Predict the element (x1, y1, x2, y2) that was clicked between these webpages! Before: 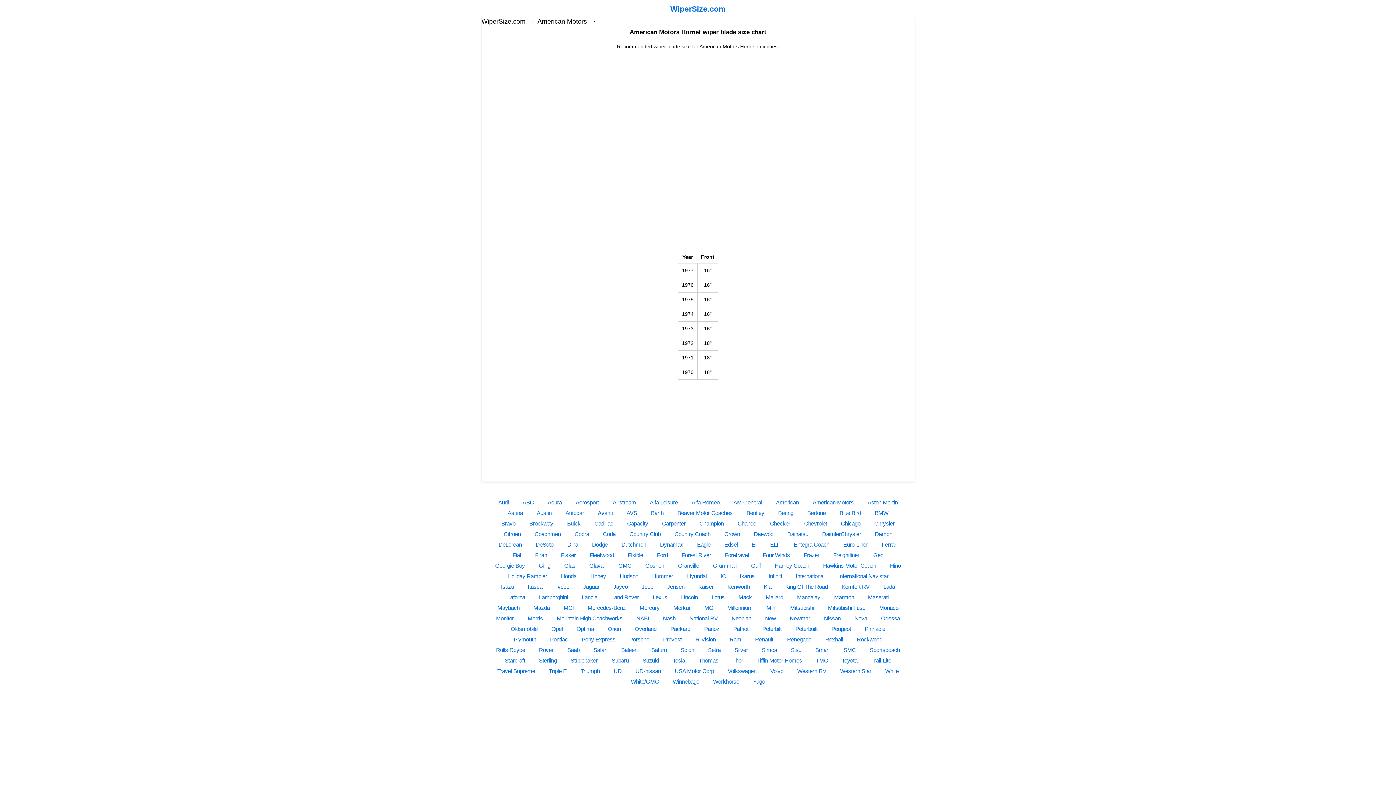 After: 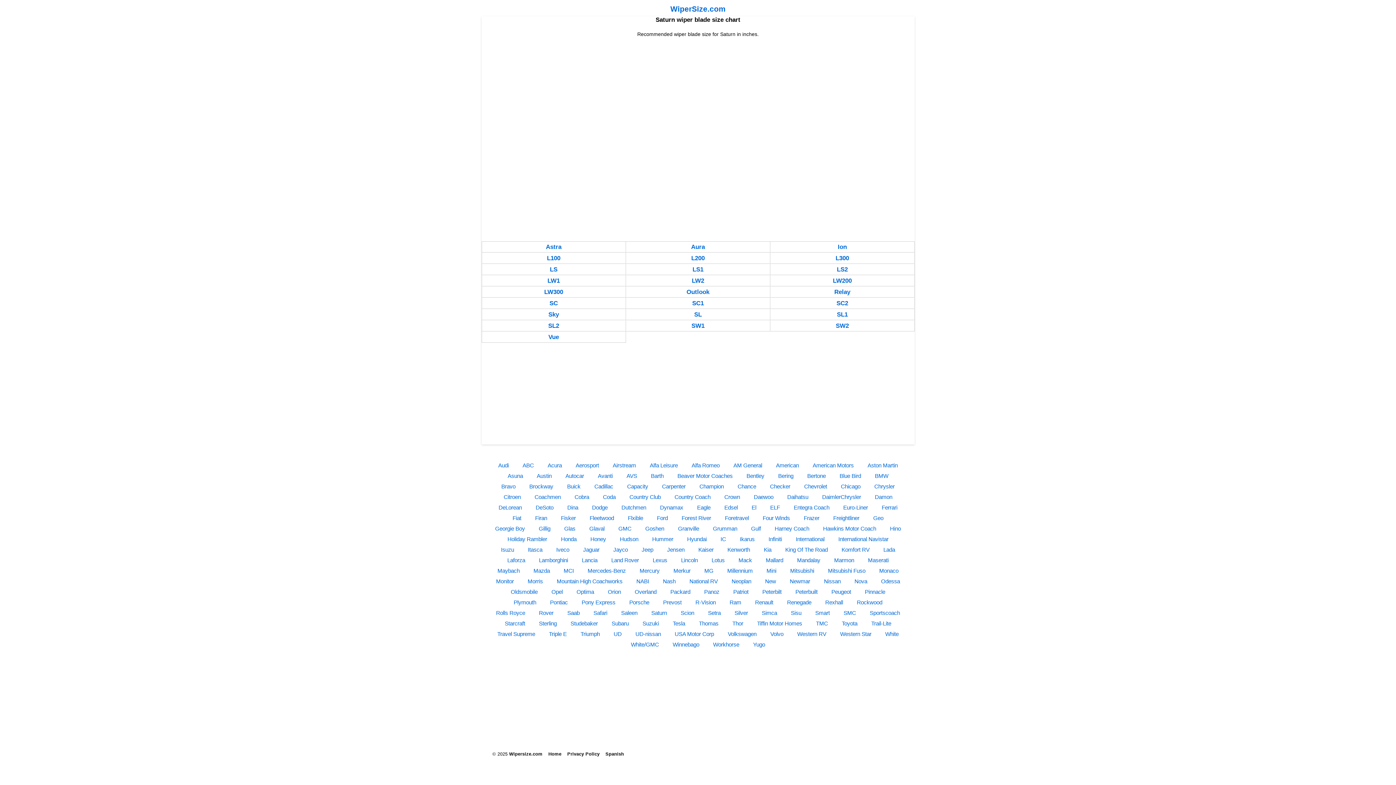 Action: label: Saturn bbox: (648, 645, 669, 655)